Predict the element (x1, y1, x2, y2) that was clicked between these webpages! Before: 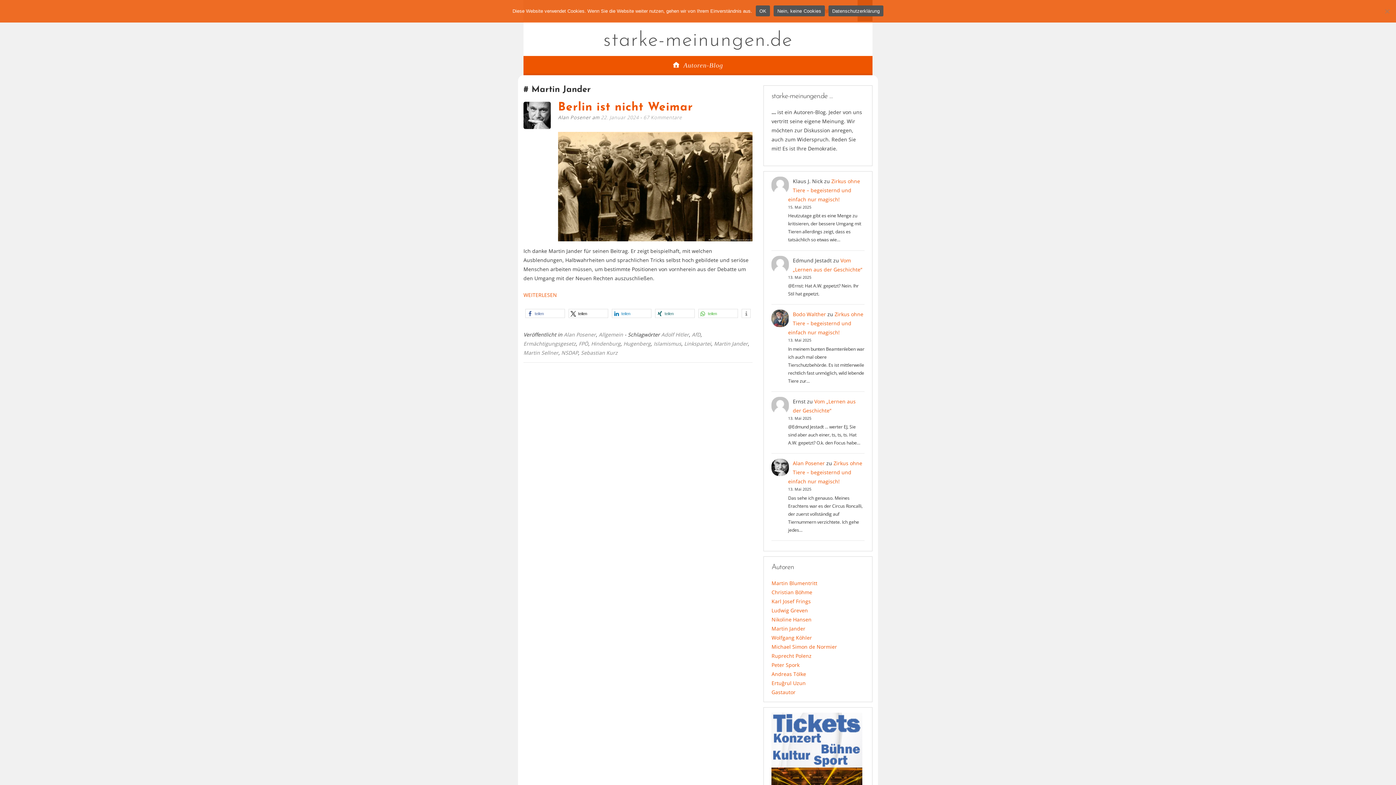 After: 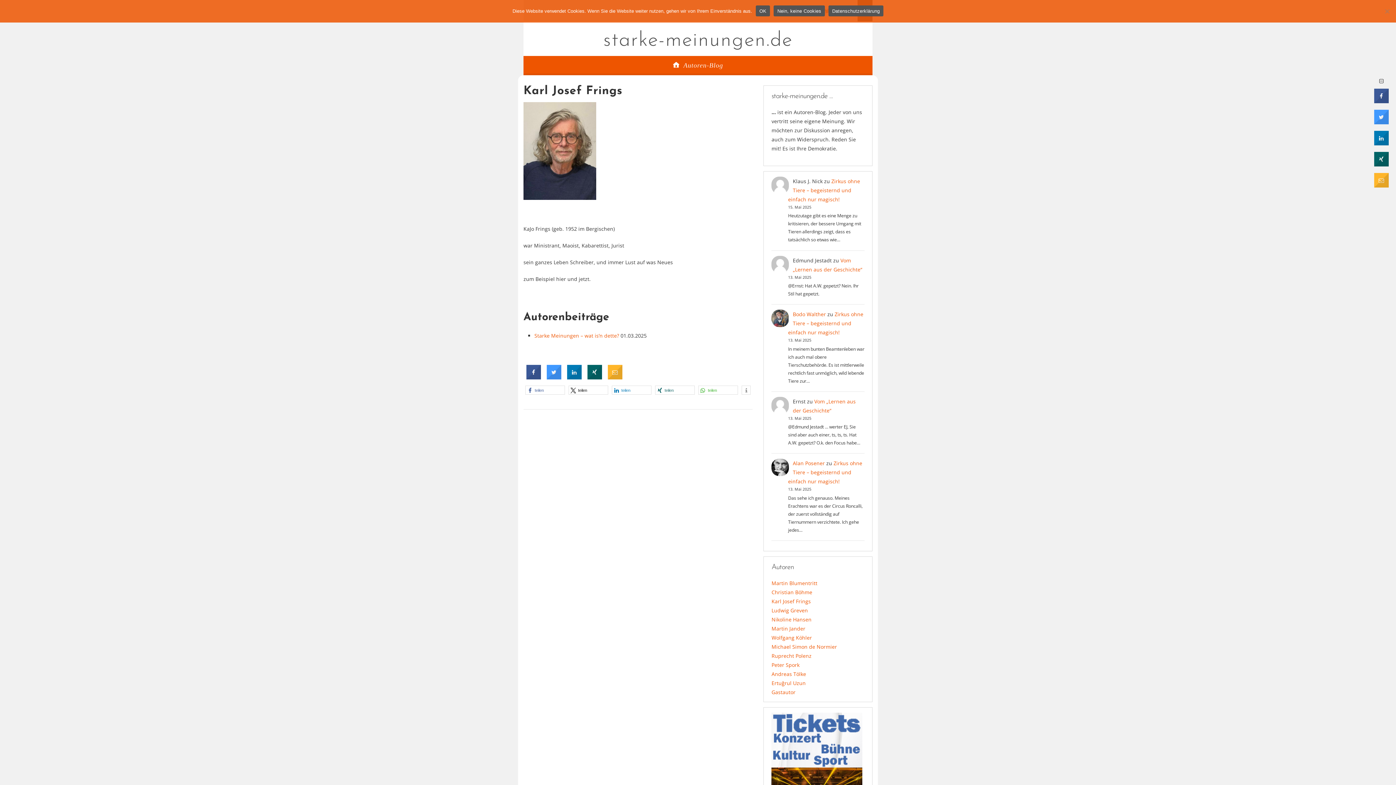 Action: bbox: (771, 598, 811, 604) label: Karl Josef Frings